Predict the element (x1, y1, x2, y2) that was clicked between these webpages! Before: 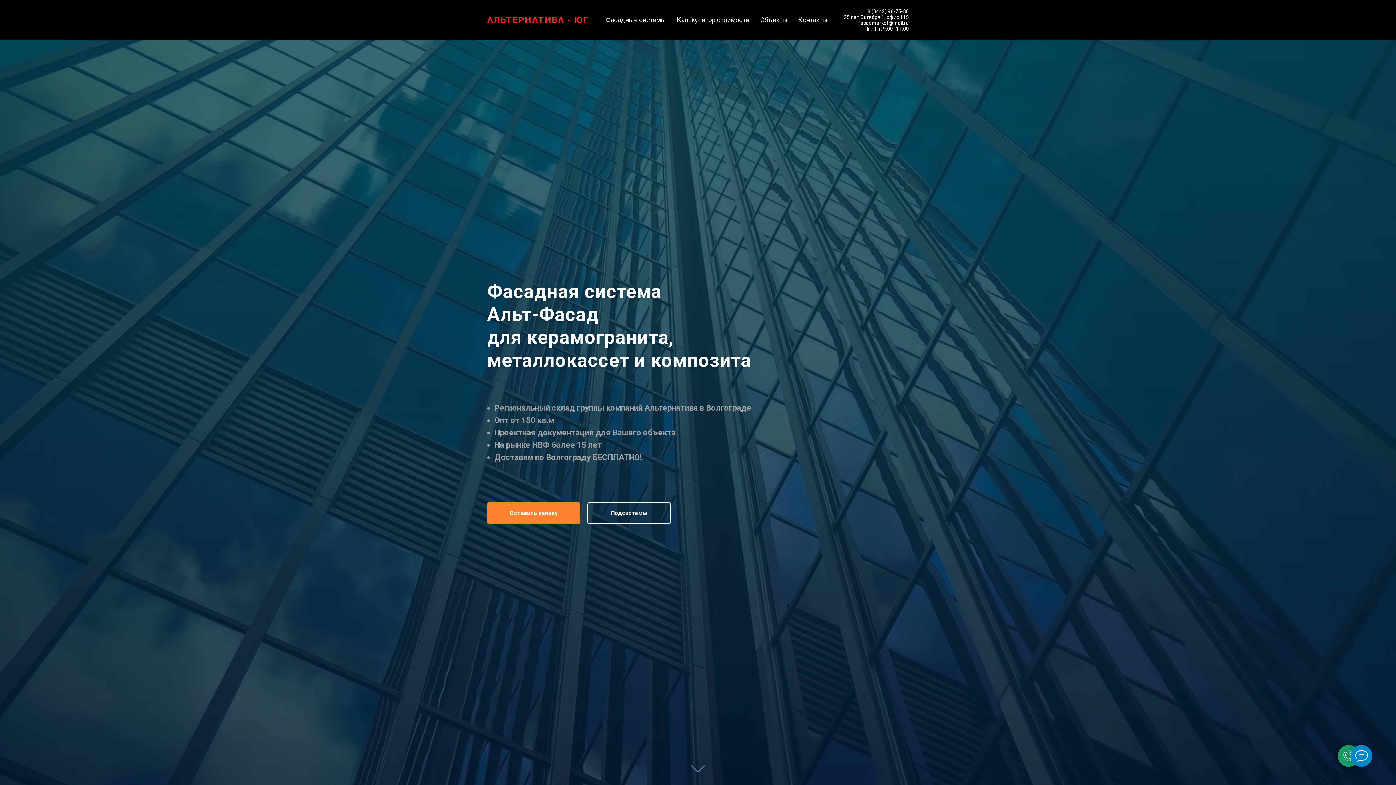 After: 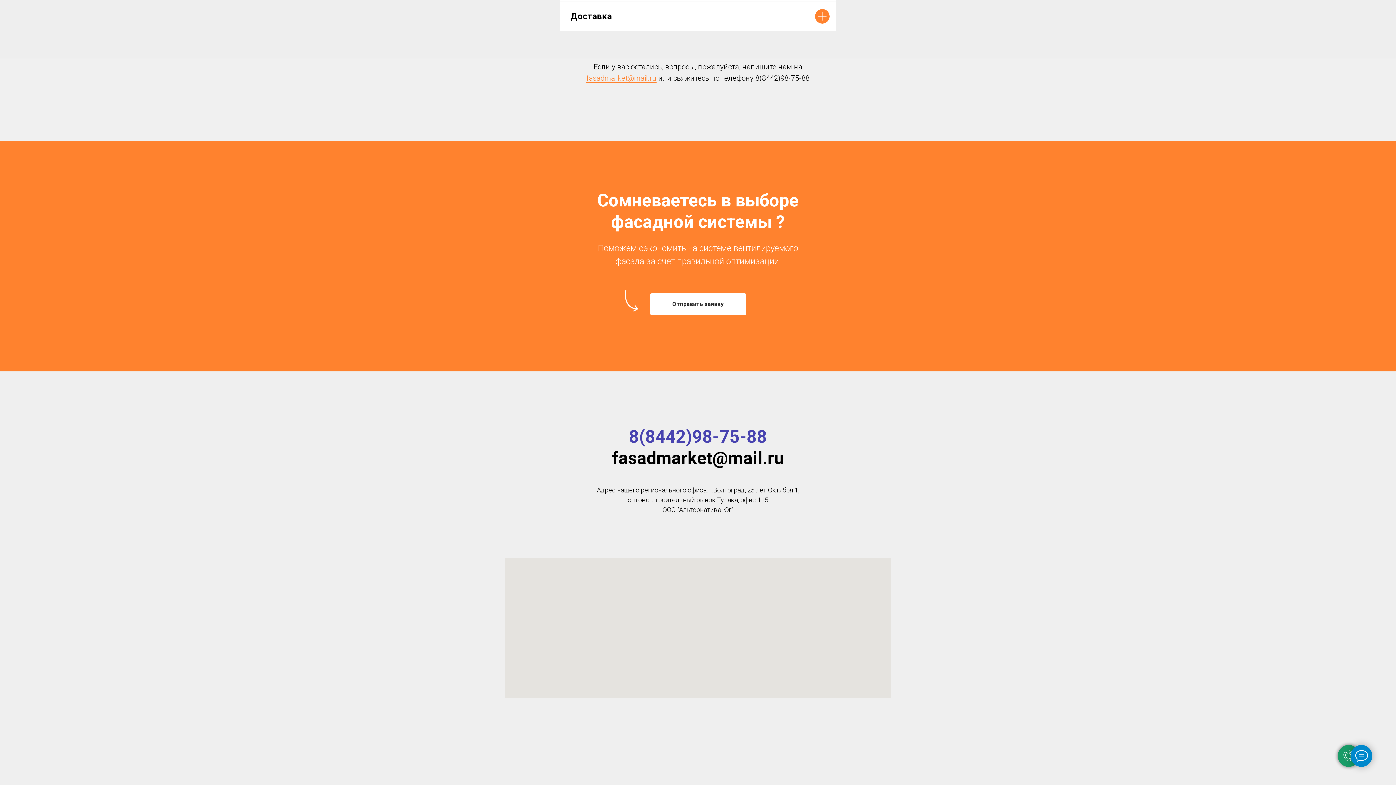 Action: label: Контакты bbox: (798, 16, 827, 23)